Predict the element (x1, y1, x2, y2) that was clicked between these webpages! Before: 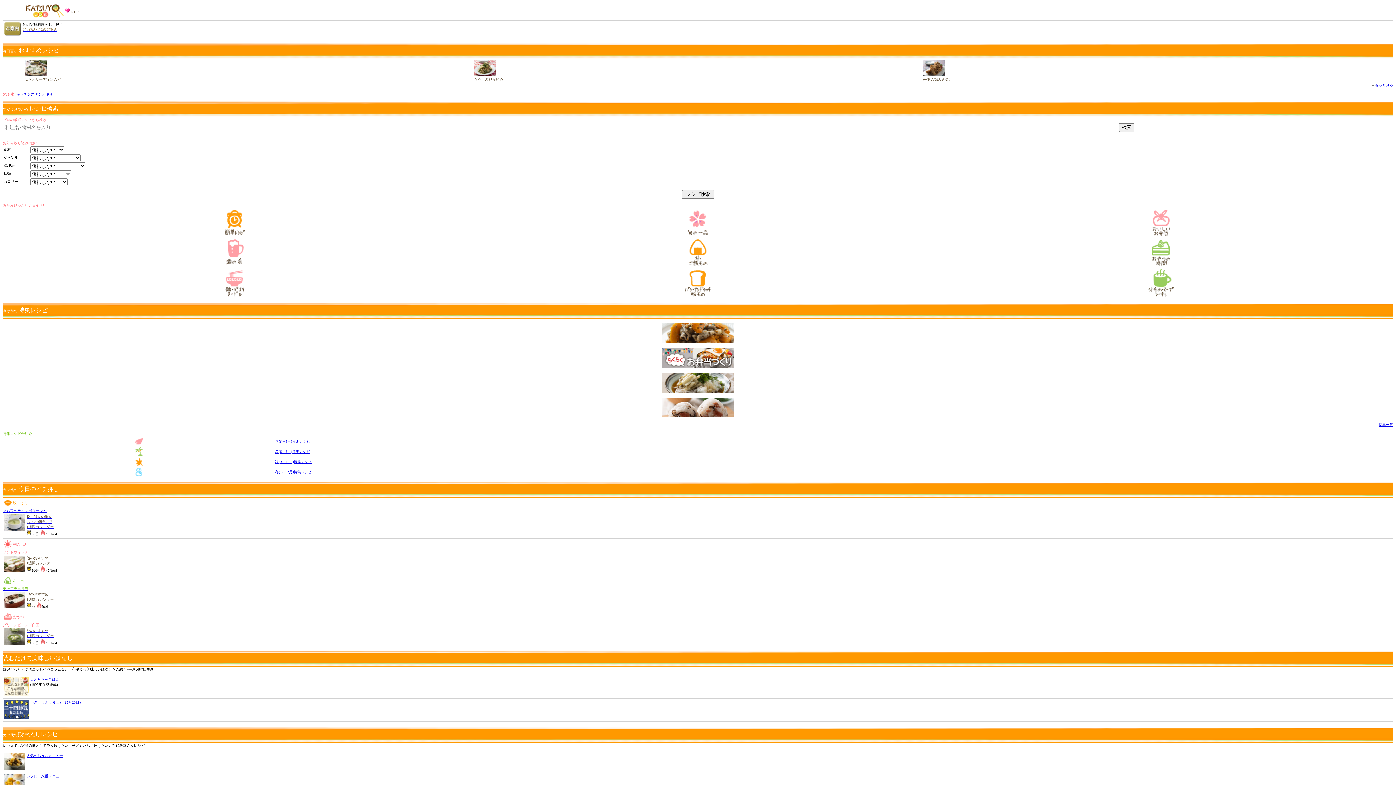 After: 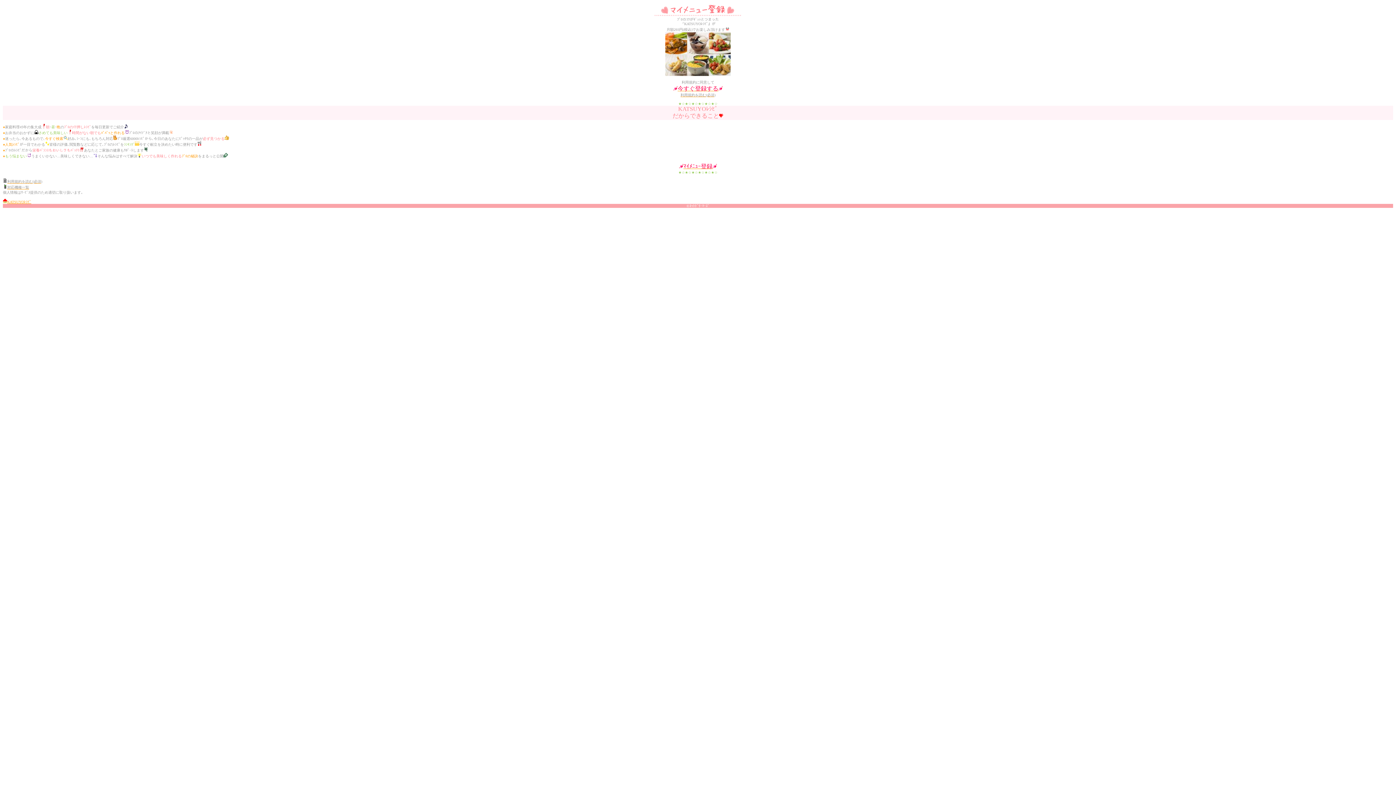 Action: bbox: (70, 10, 81, 14) label: ﾏｲﾚｼﾋﾟ